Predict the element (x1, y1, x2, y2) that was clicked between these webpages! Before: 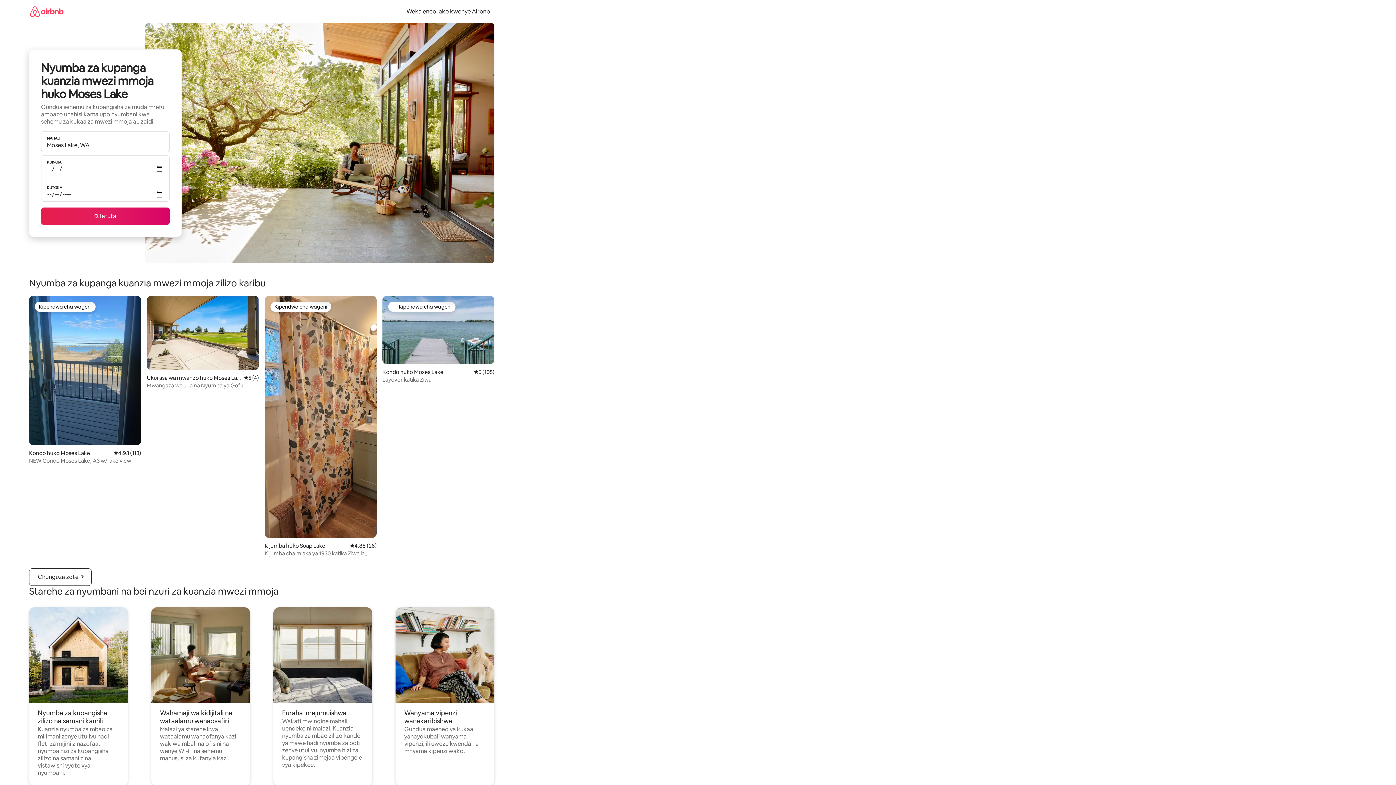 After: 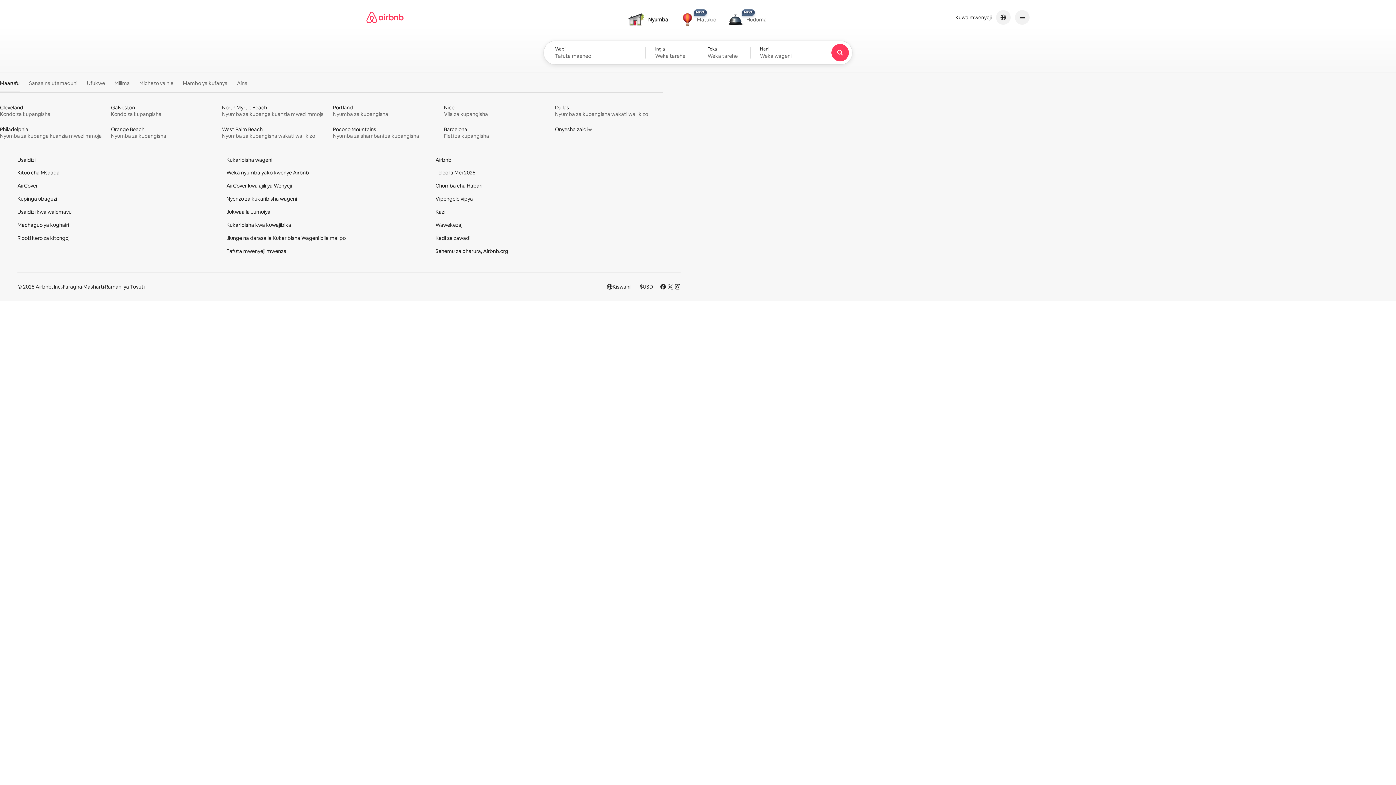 Action: bbox: (29, 0, 63, 22)